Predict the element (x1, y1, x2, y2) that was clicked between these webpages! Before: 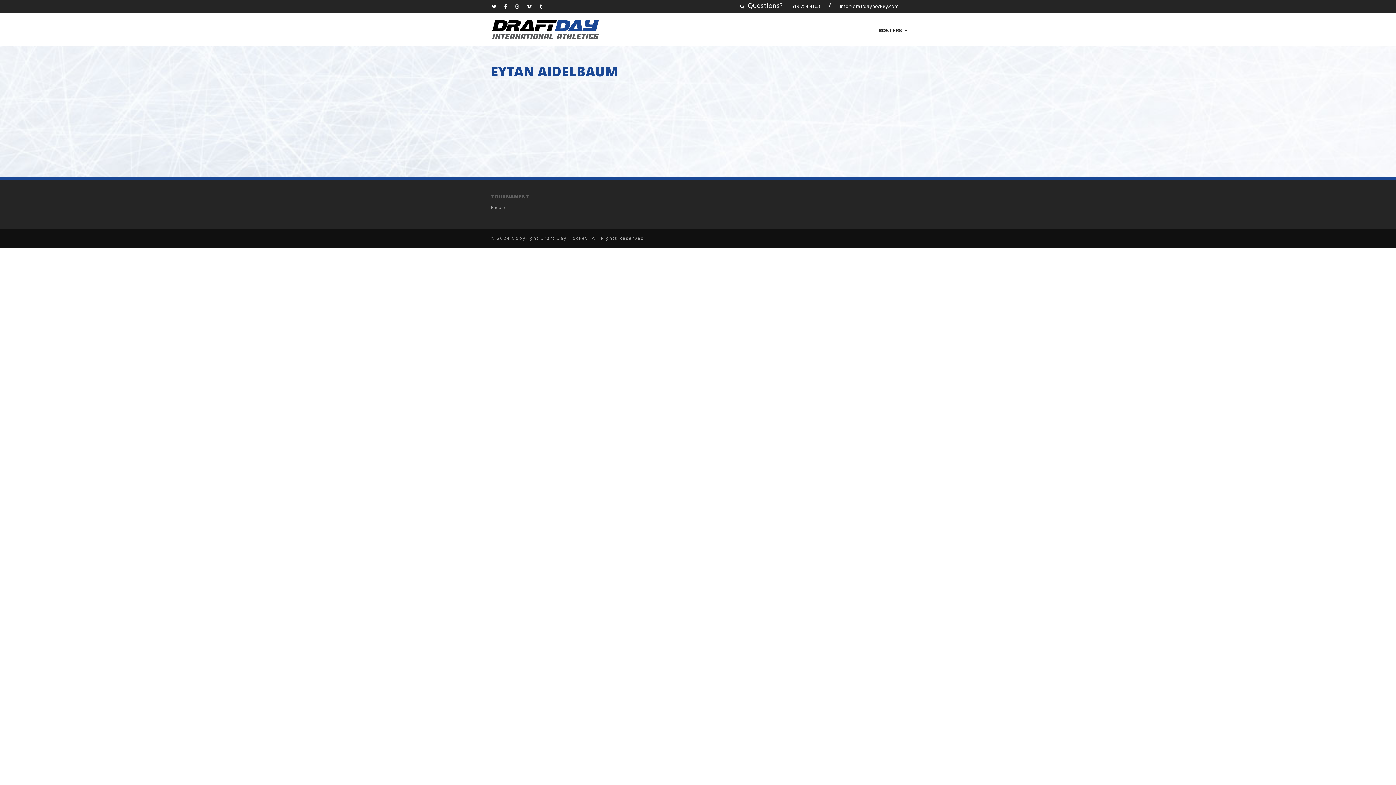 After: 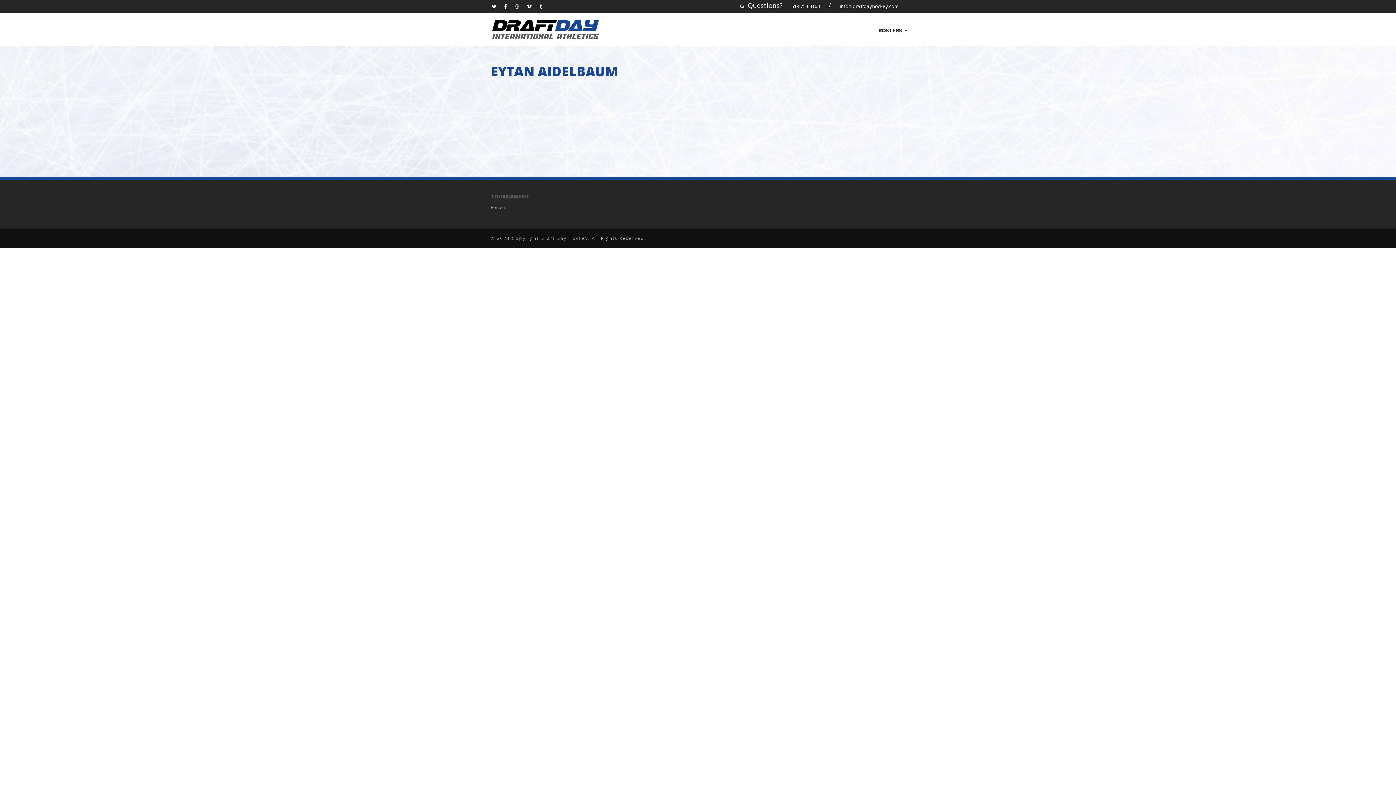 Action: bbox: (513, 0, 520, 12)